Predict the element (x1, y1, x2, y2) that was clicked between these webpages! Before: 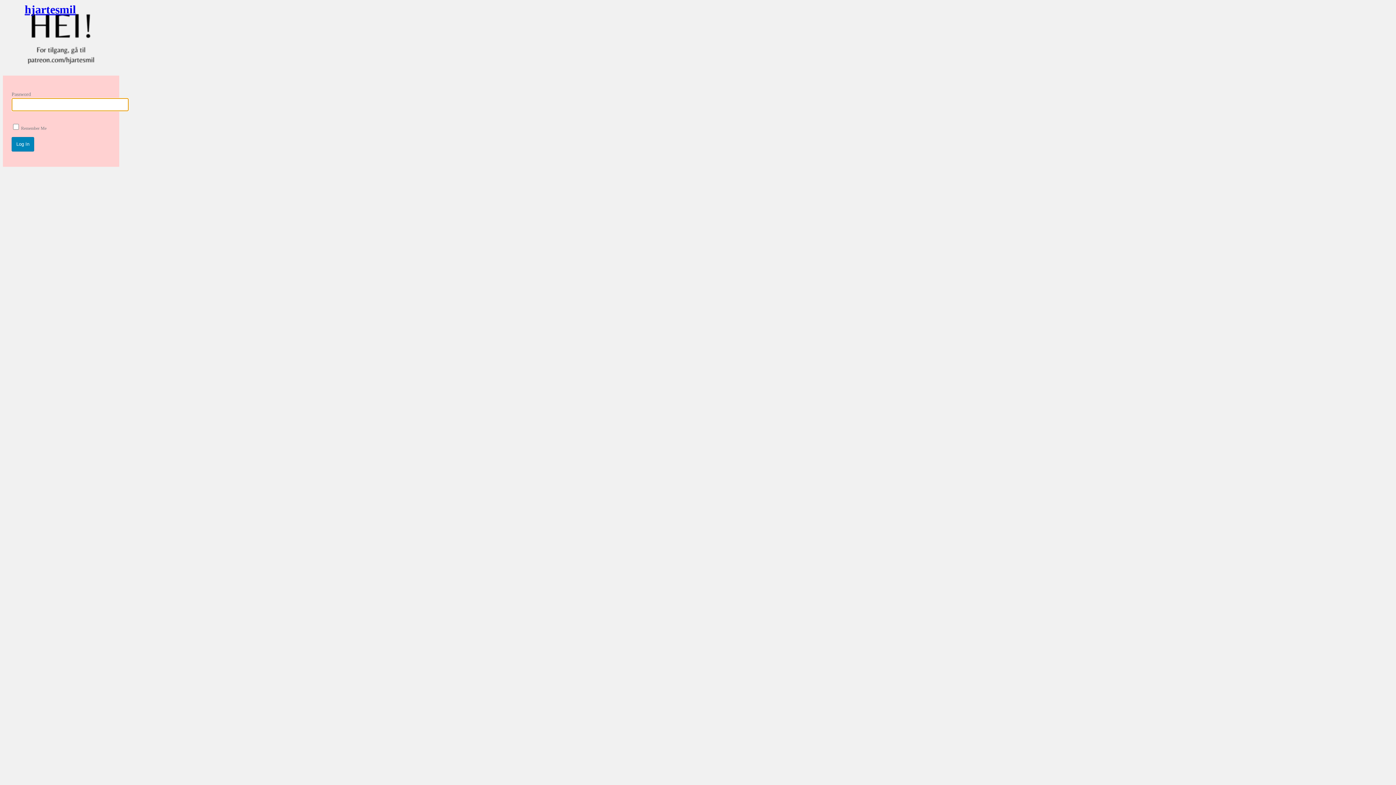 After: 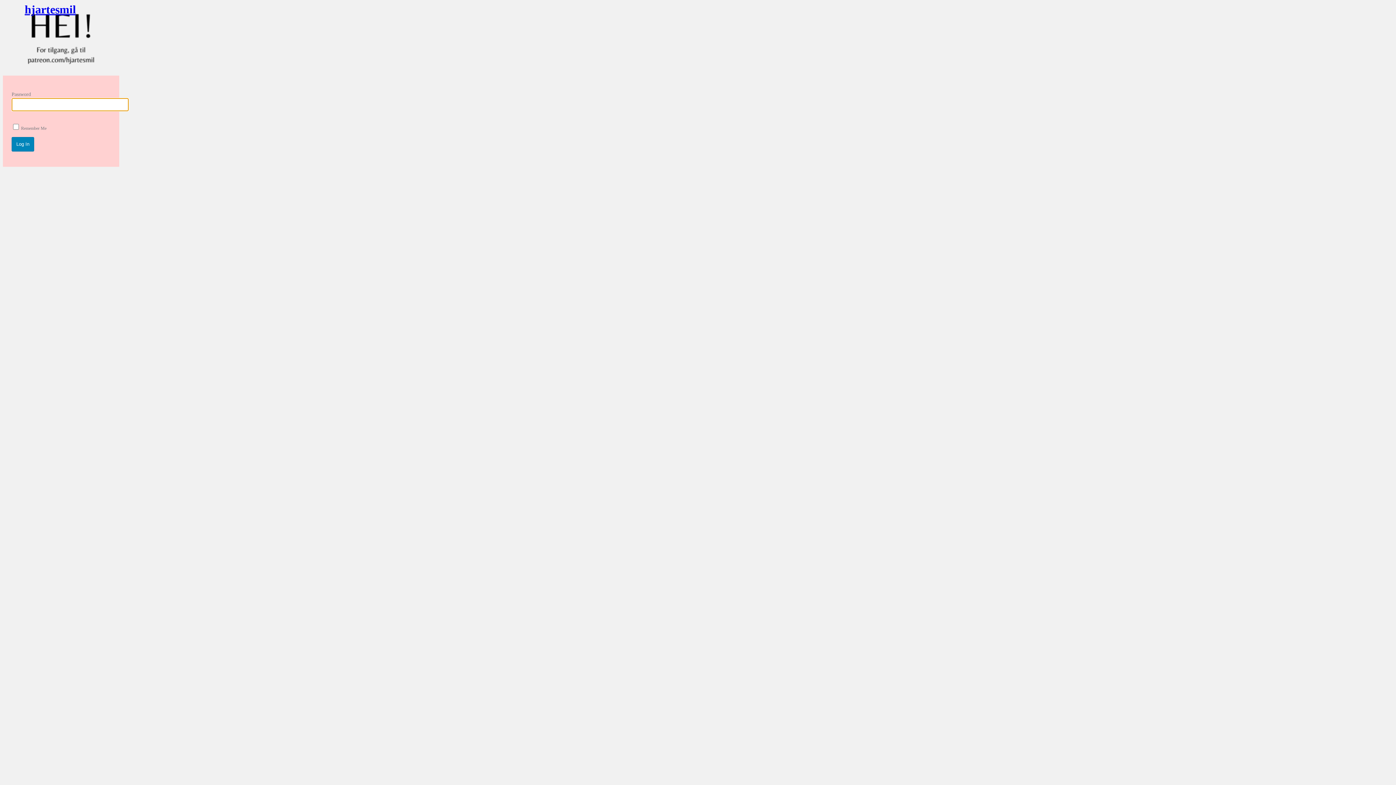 Action: bbox: (24, 2, 97, 75) label: hjartesmil